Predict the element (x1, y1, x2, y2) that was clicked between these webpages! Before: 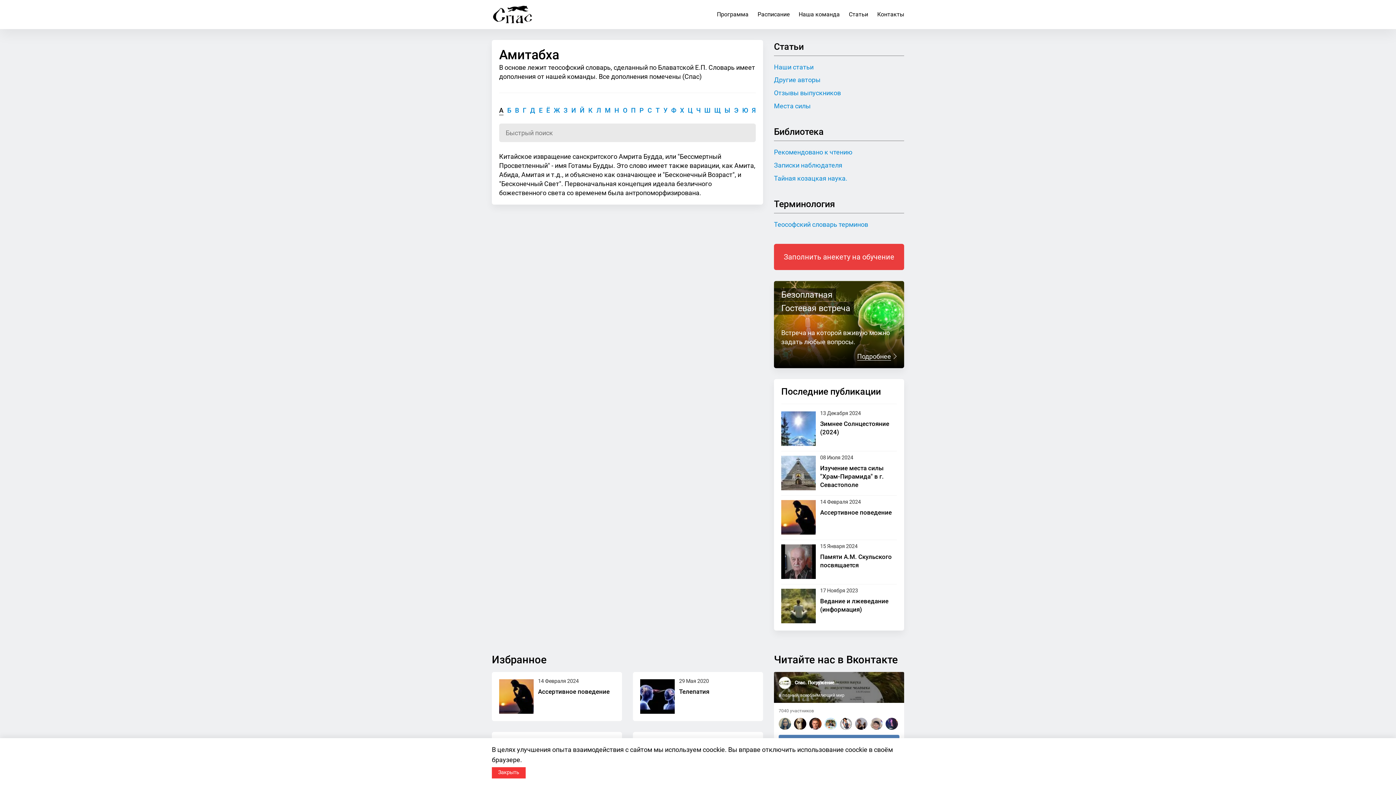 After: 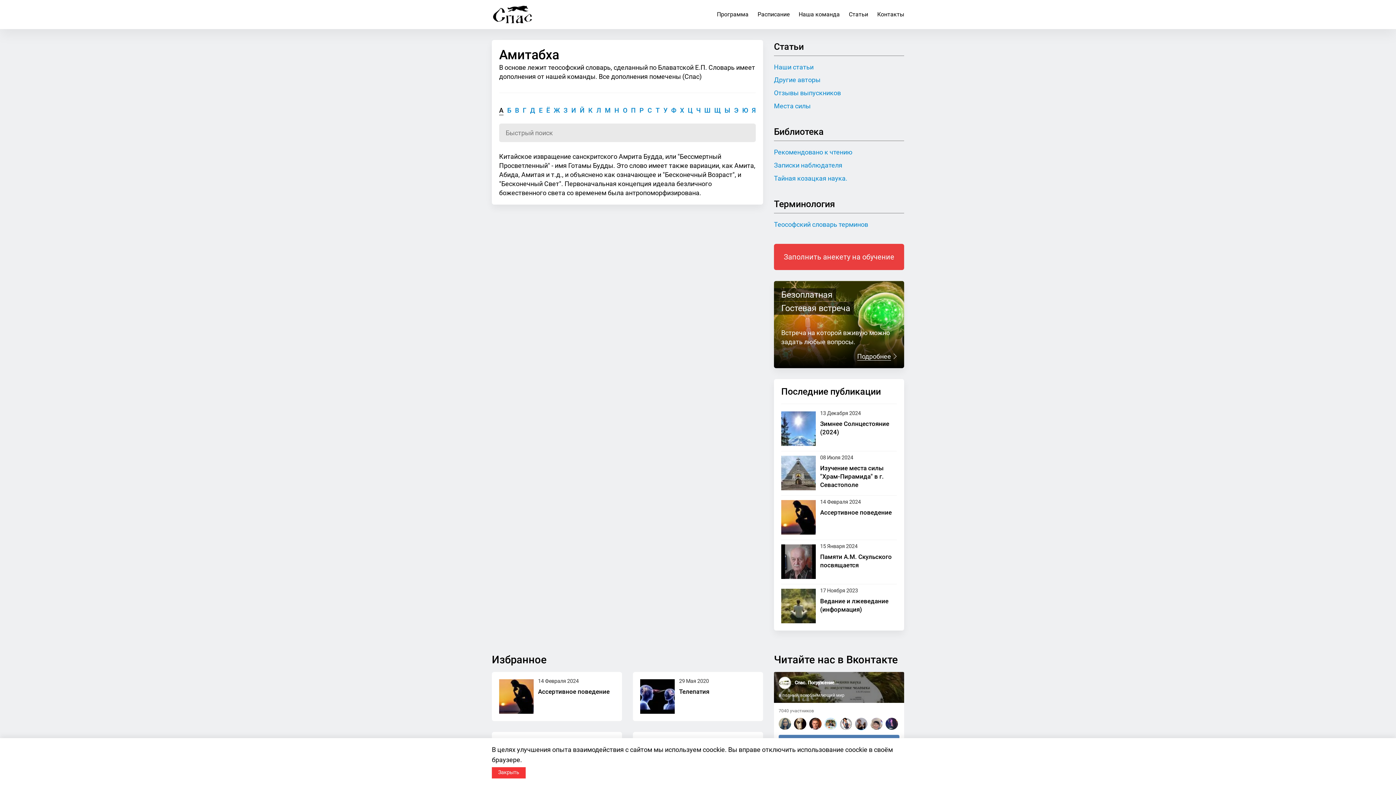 Action: bbox: (855, 718, 867, 730)